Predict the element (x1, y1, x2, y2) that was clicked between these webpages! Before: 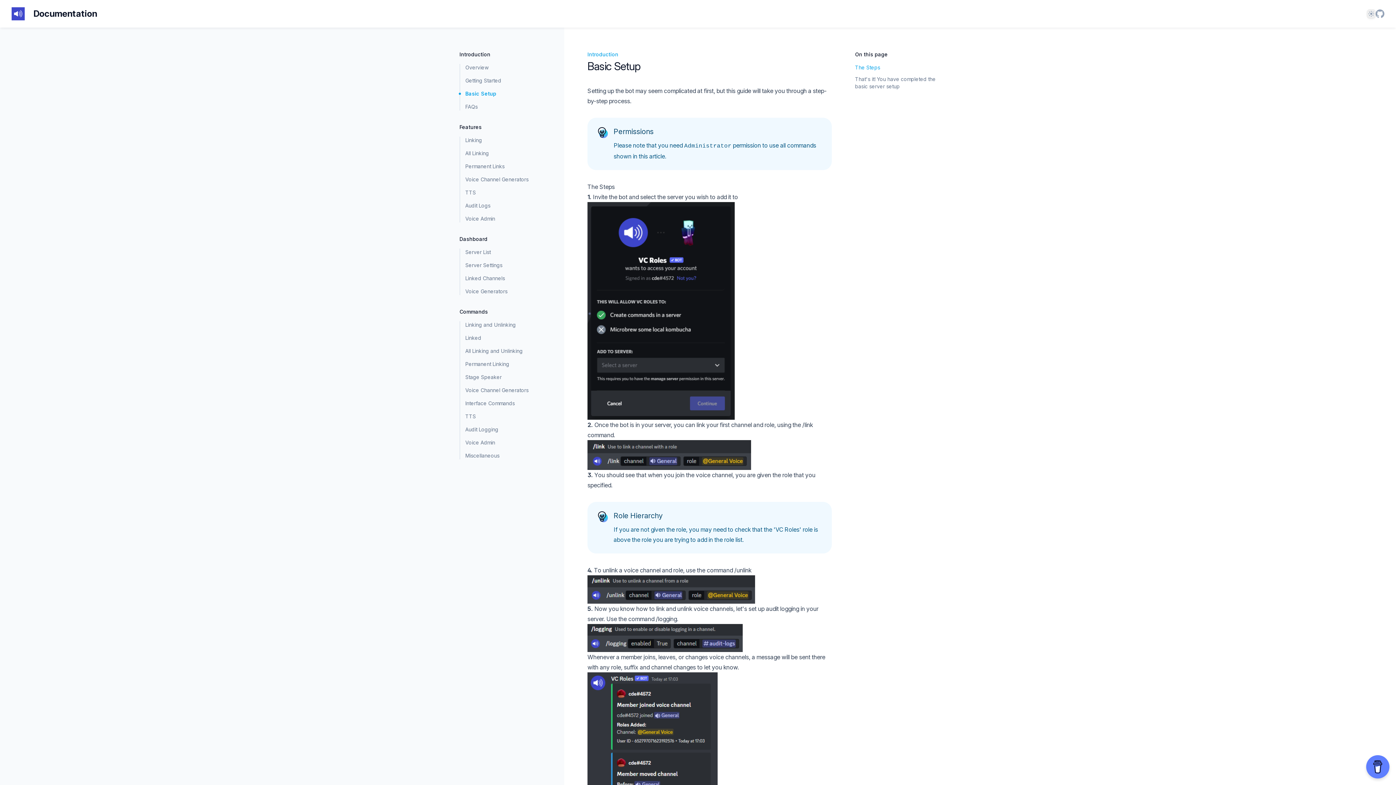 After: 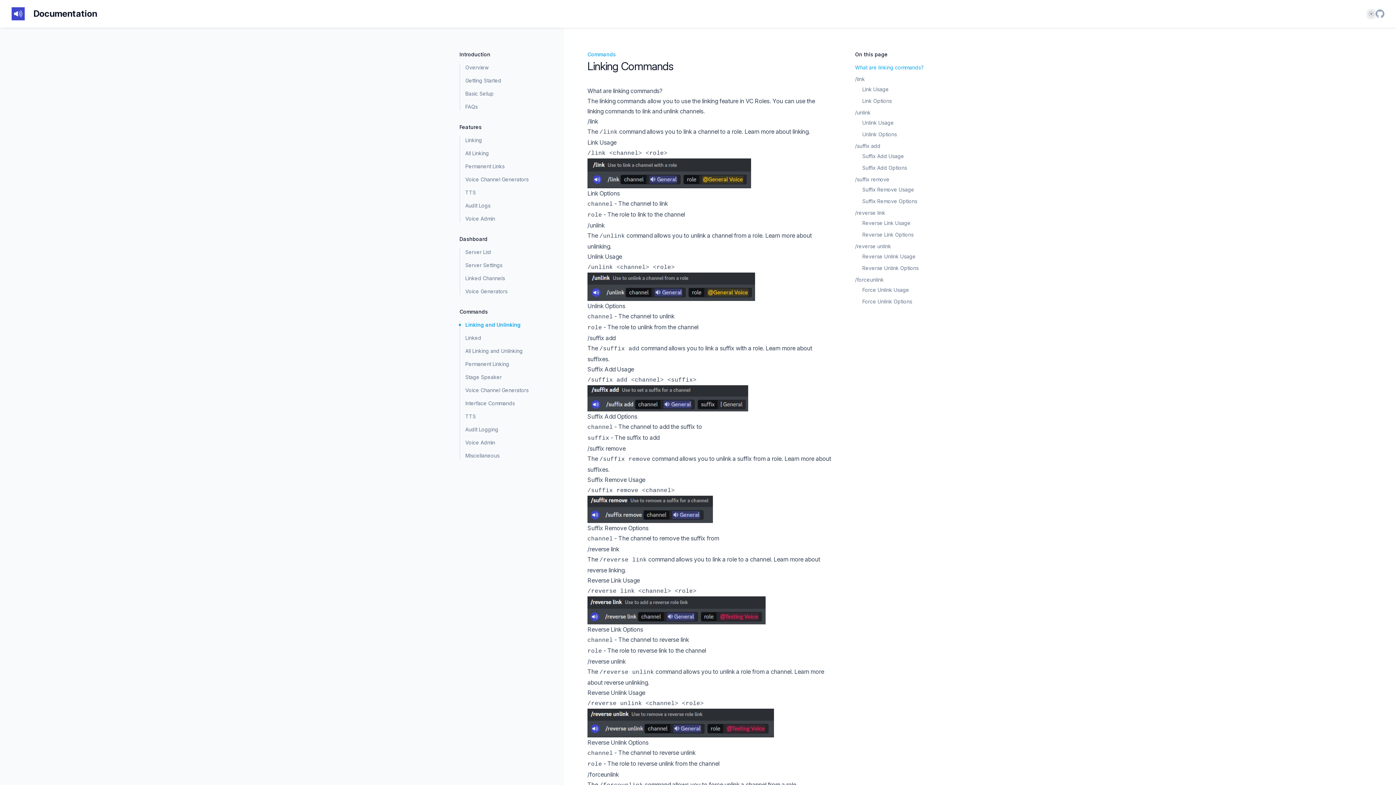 Action: bbox: (460, 321, 541, 328) label: Linking and Unlinking